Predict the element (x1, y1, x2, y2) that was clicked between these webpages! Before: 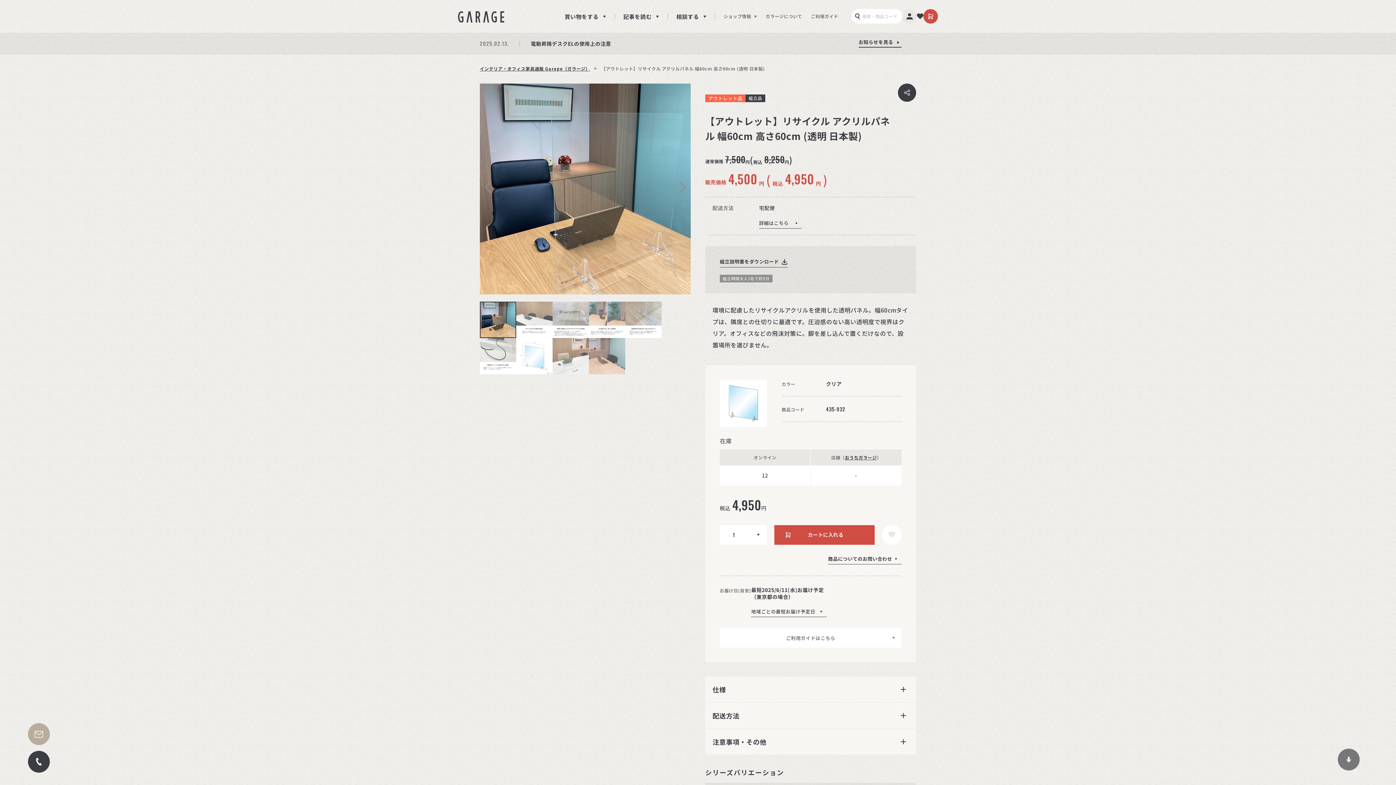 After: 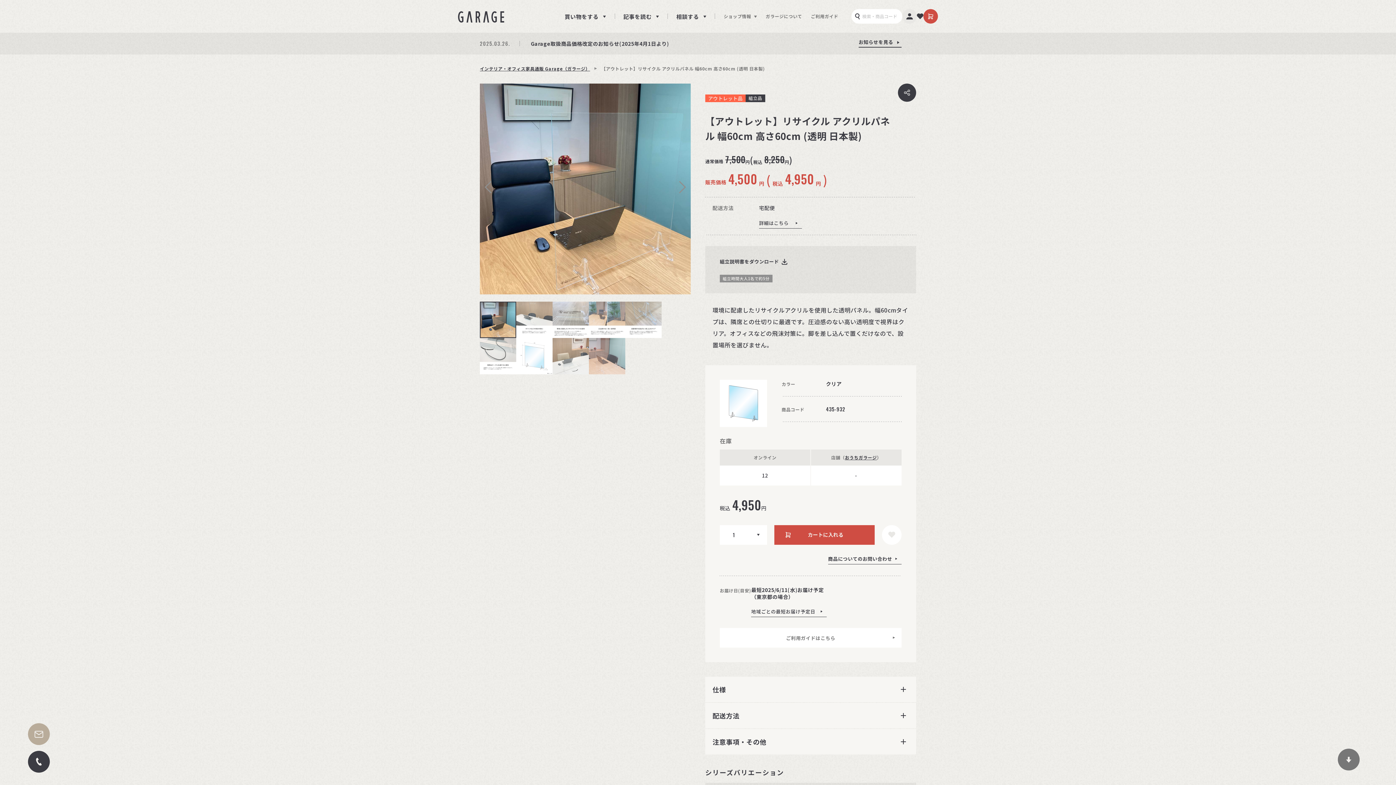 Action: label: 組立説明書をダウンロード bbox: (720, 258, 788, 267)